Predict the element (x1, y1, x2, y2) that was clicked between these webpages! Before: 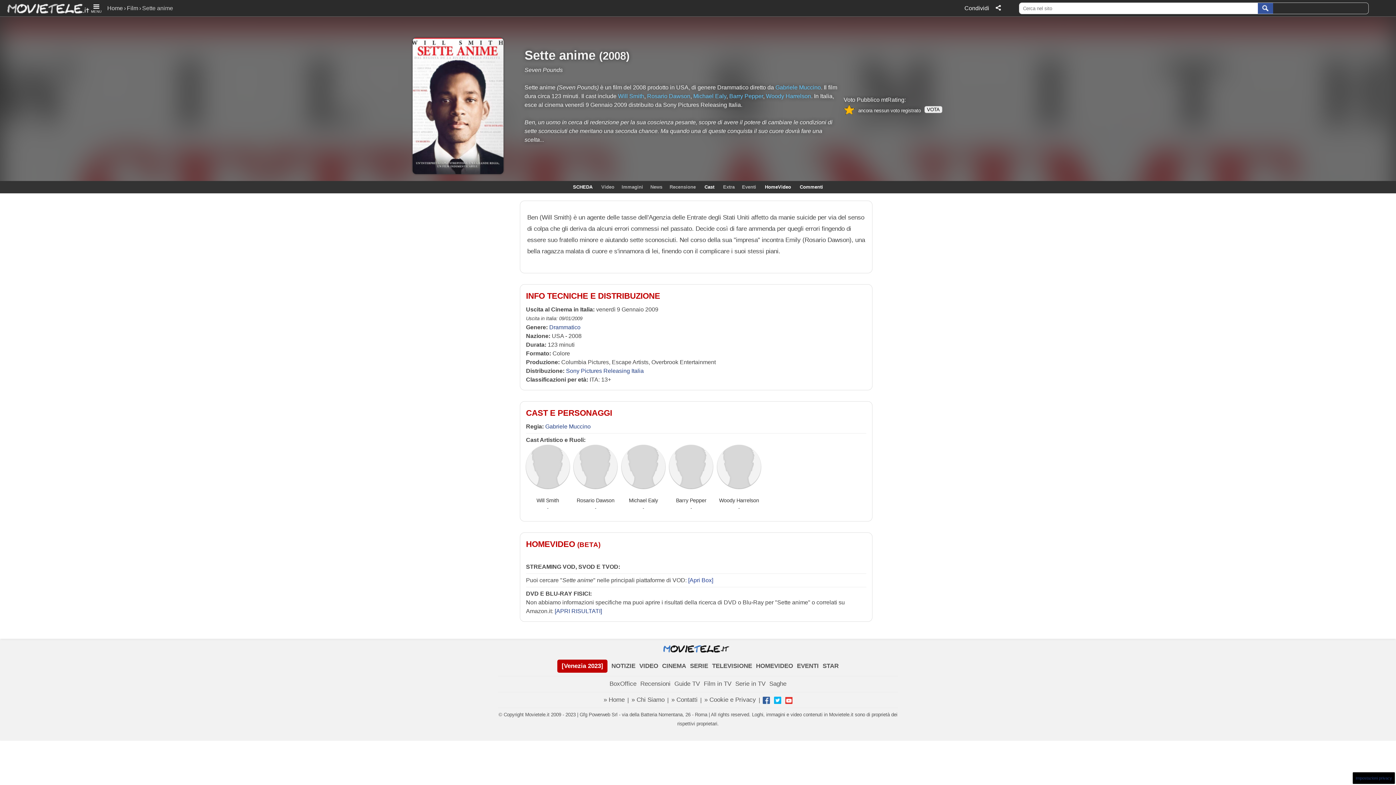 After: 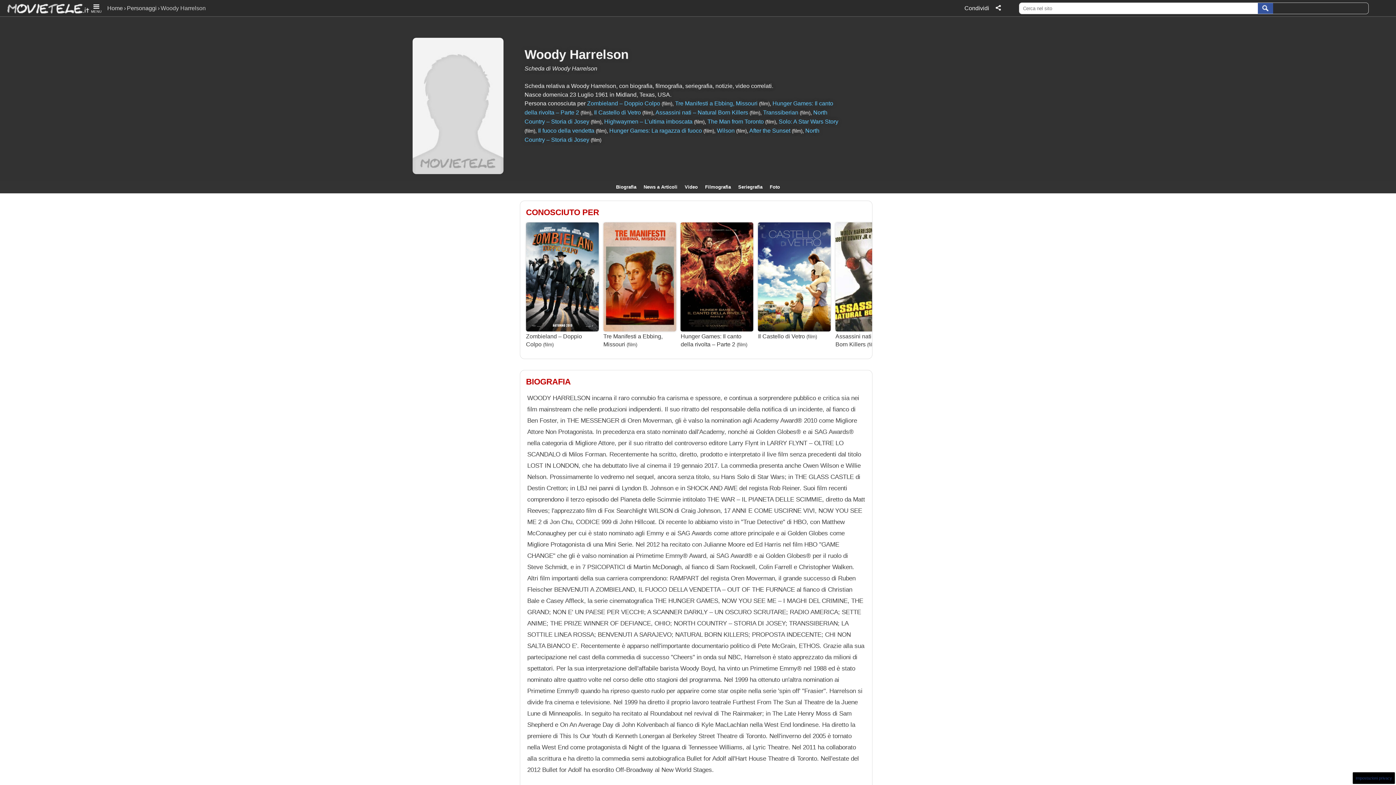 Action: label: Woody Harrelson bbox: (766, 92, 811, 99)